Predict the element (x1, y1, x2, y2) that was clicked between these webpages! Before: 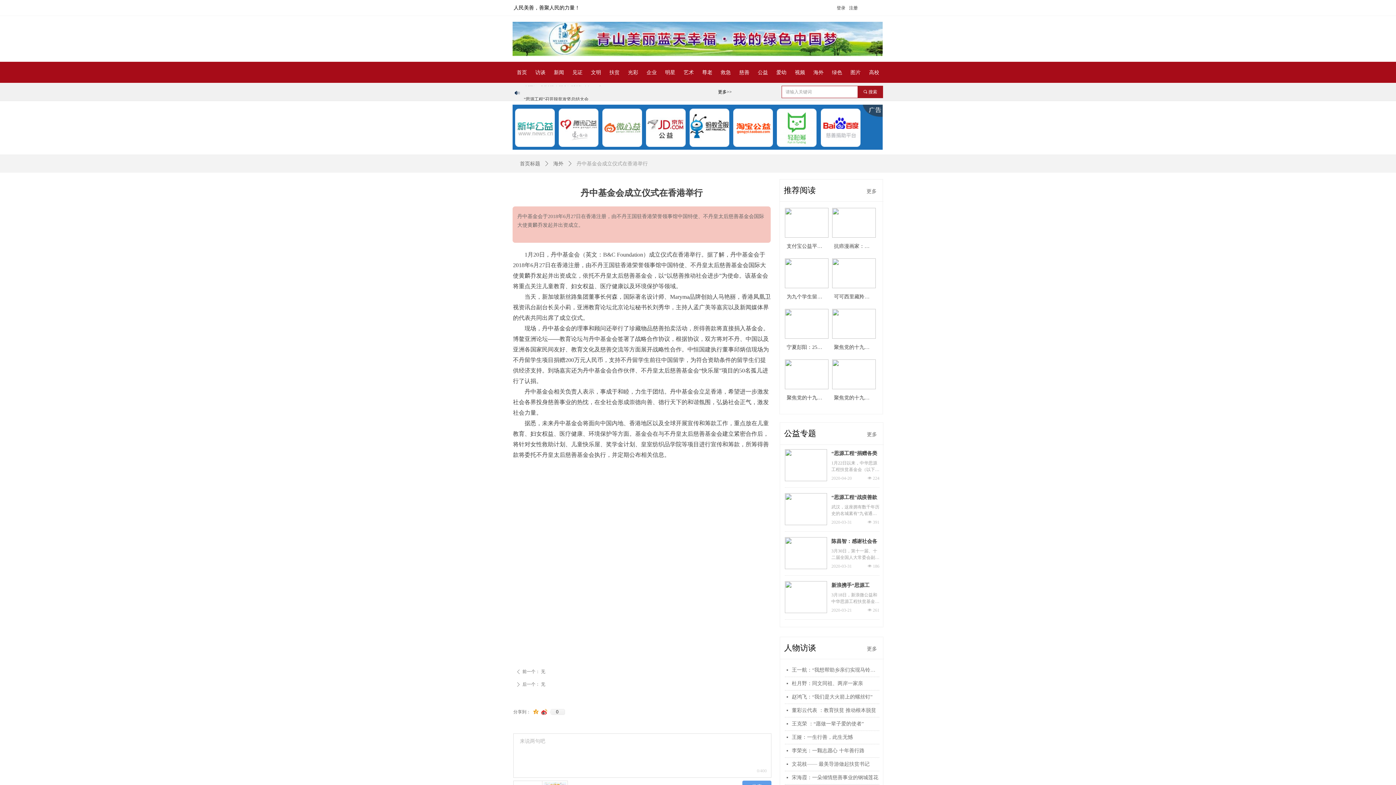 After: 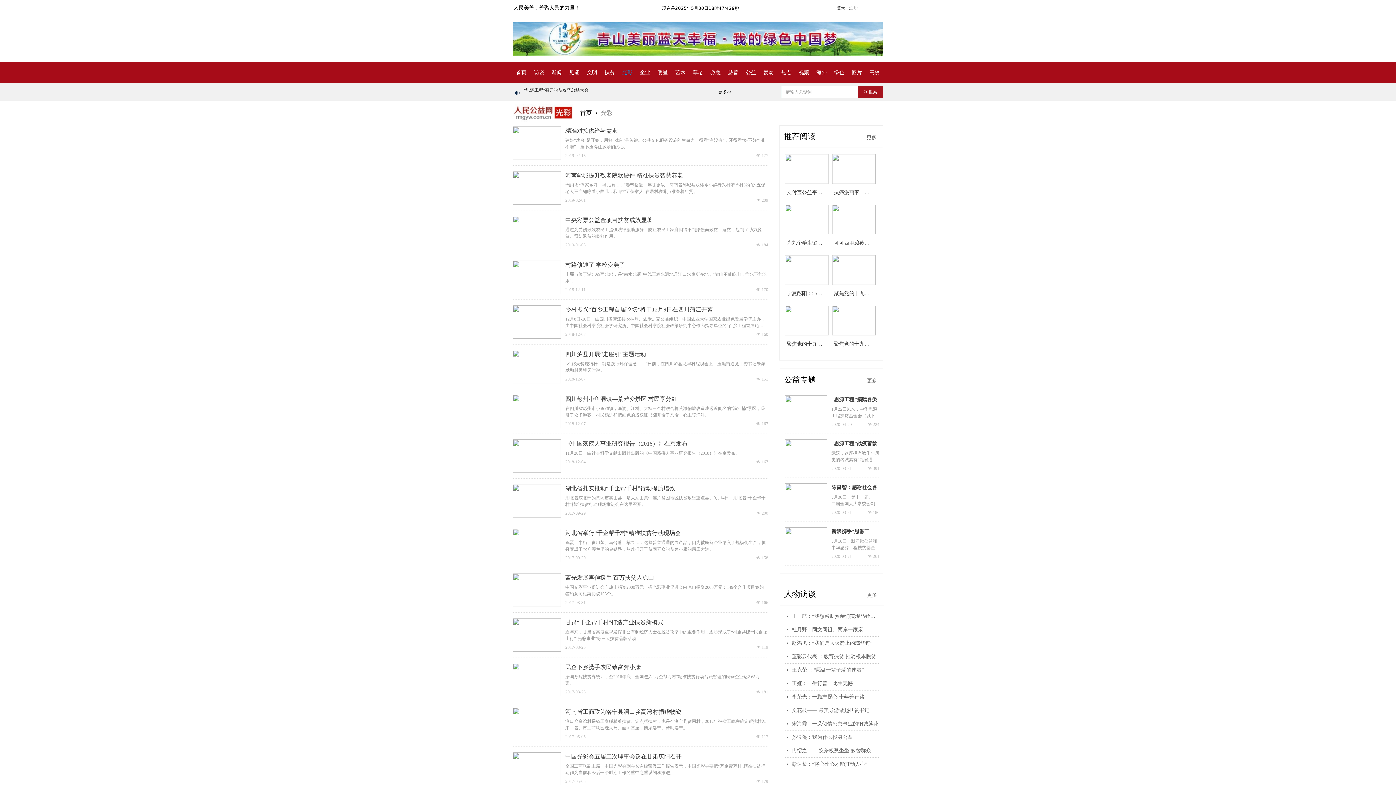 Action: label: 光彩 bbox: (624, 64, 642, 80)